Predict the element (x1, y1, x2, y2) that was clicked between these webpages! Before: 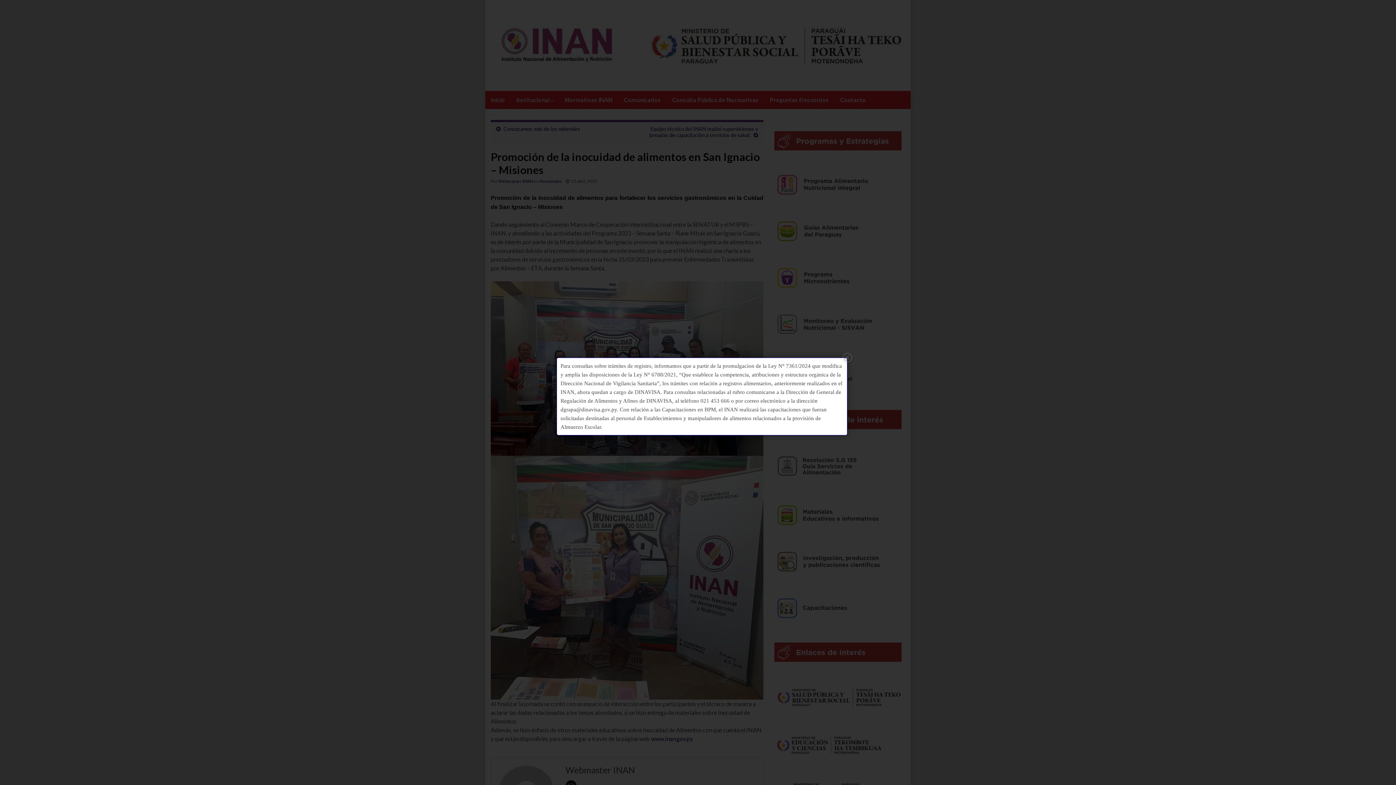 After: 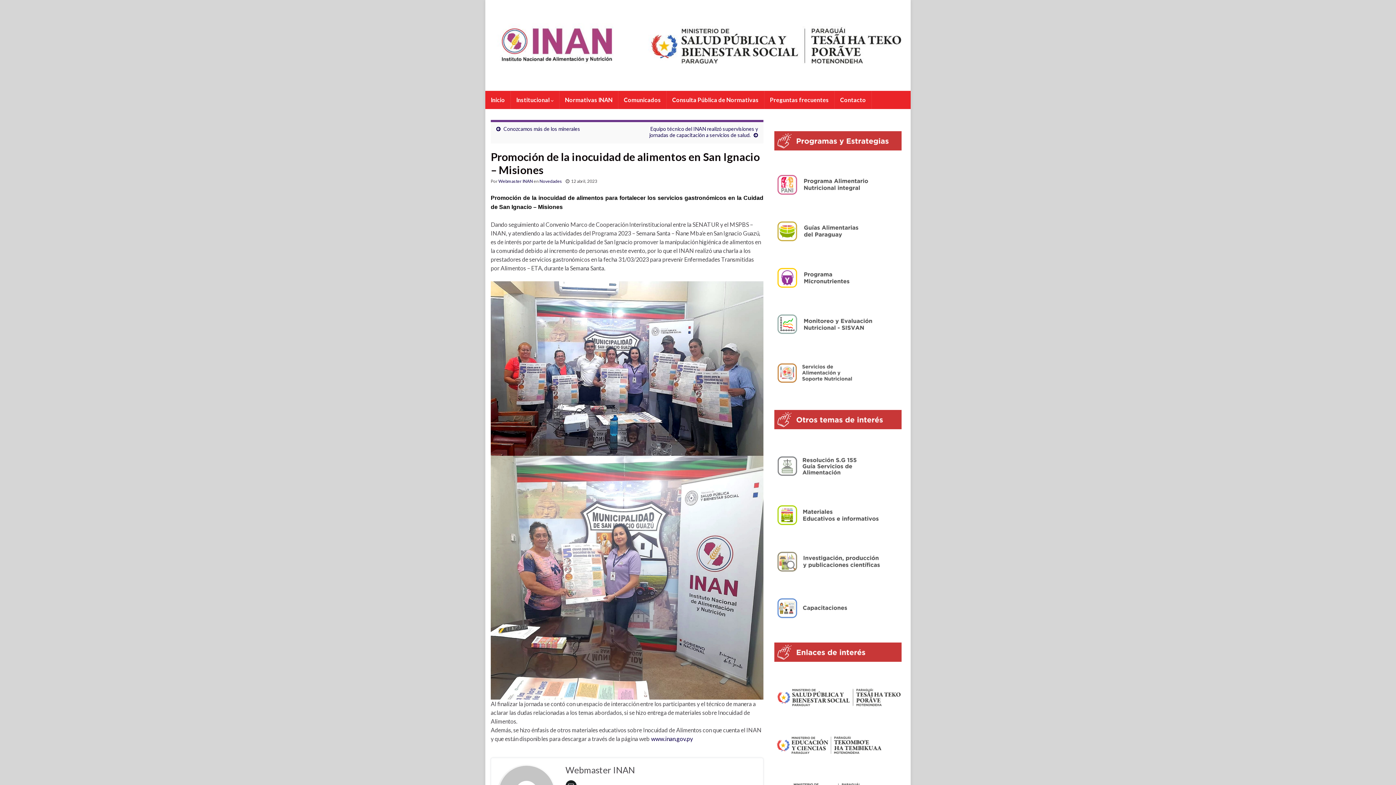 Action: bbox: (841, 351, 854, 364)